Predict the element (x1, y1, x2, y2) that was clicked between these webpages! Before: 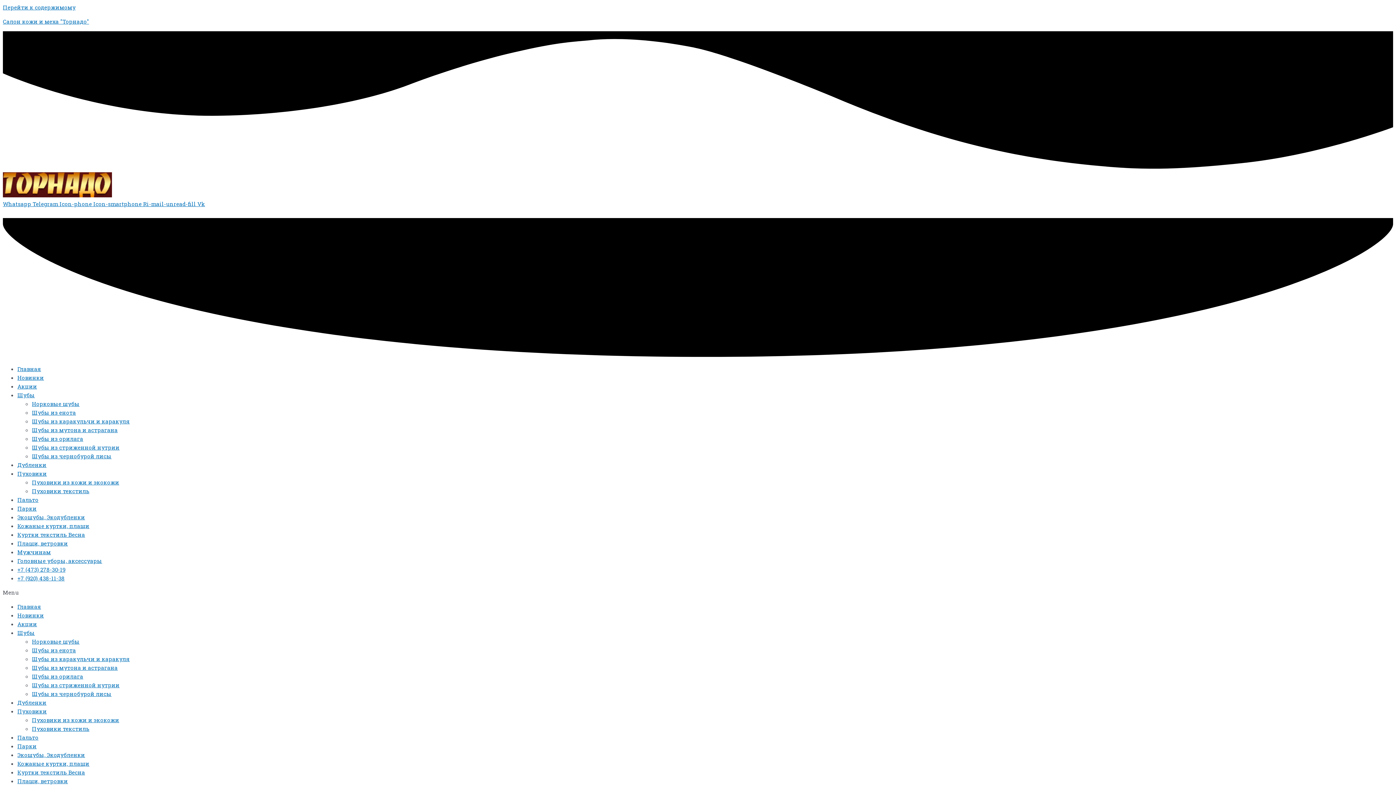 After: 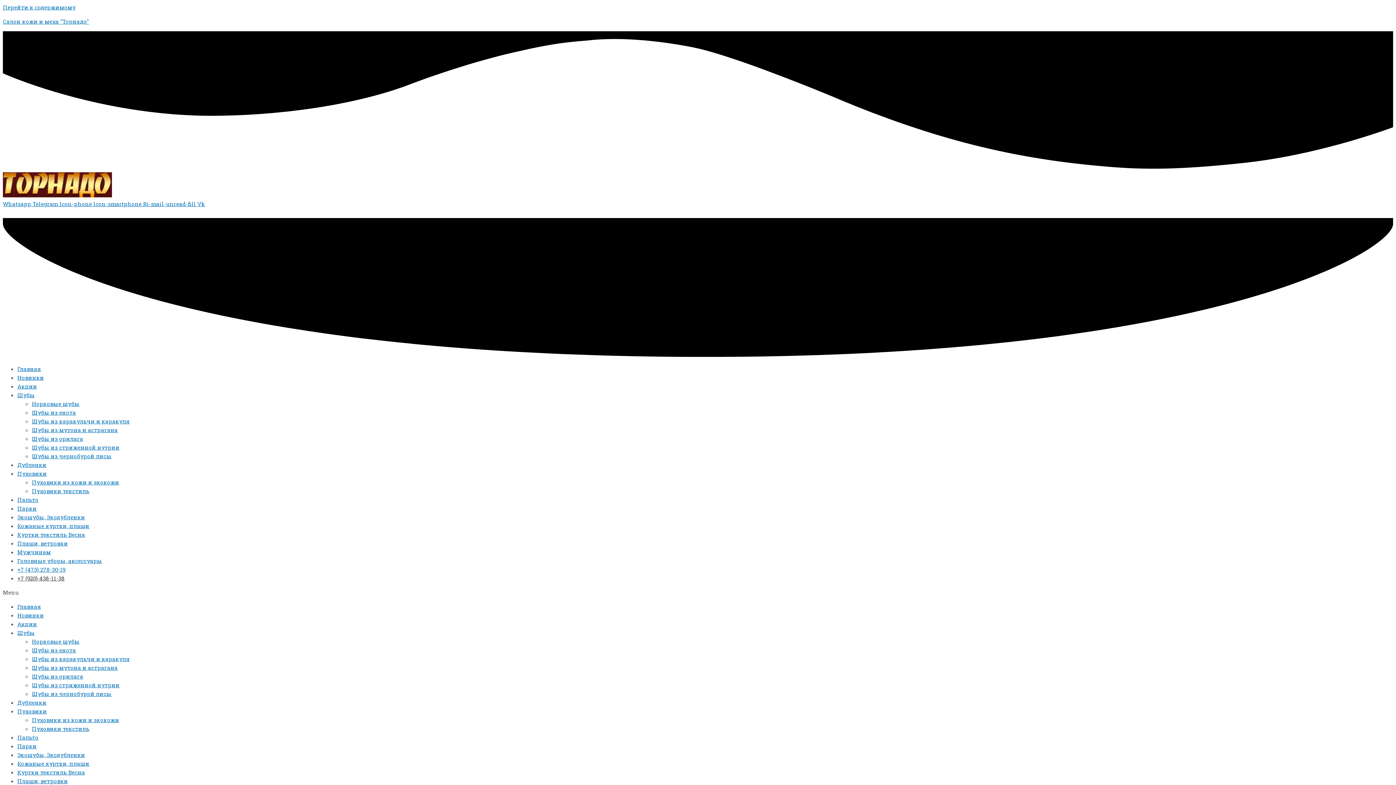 Action: bbox: (17, 575, 64, 582) label: +7 (920) 438-11-38